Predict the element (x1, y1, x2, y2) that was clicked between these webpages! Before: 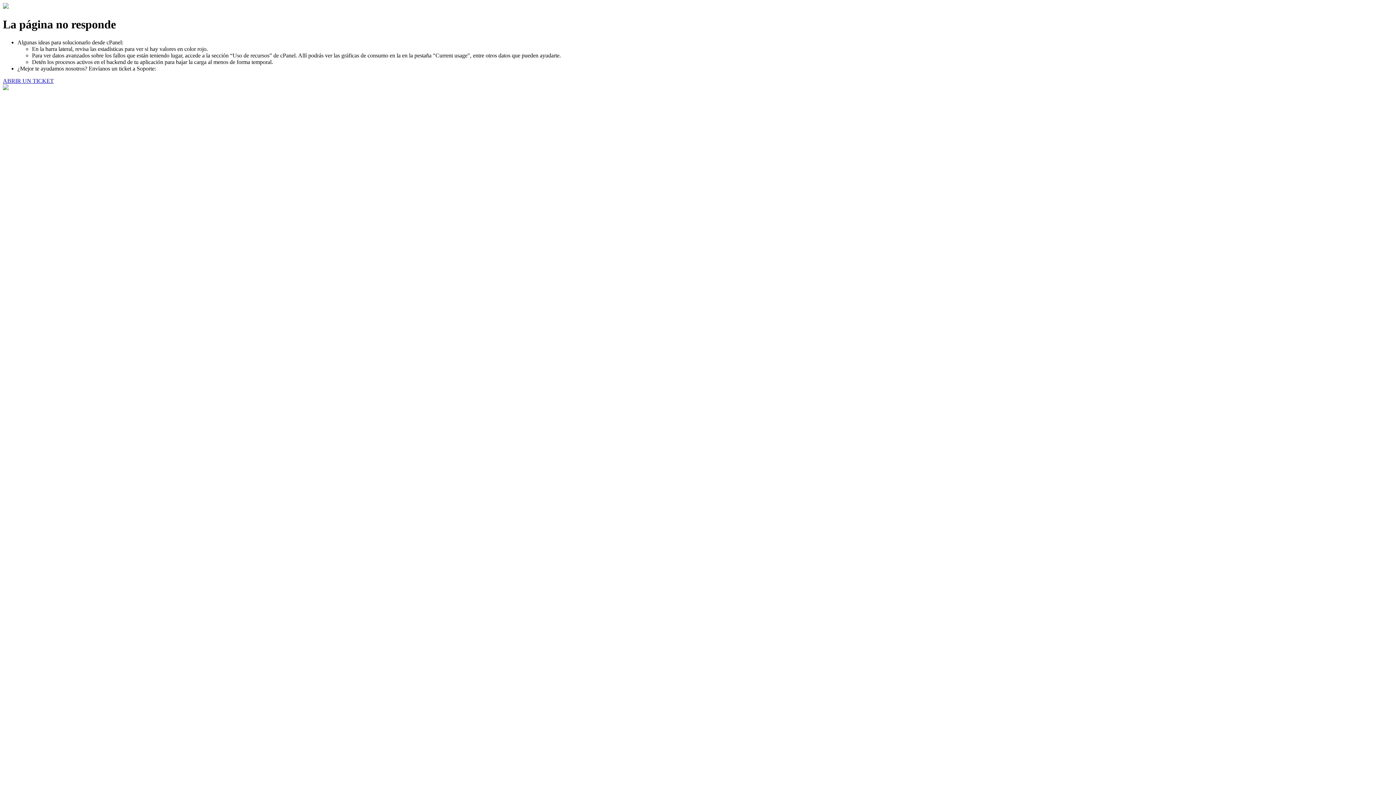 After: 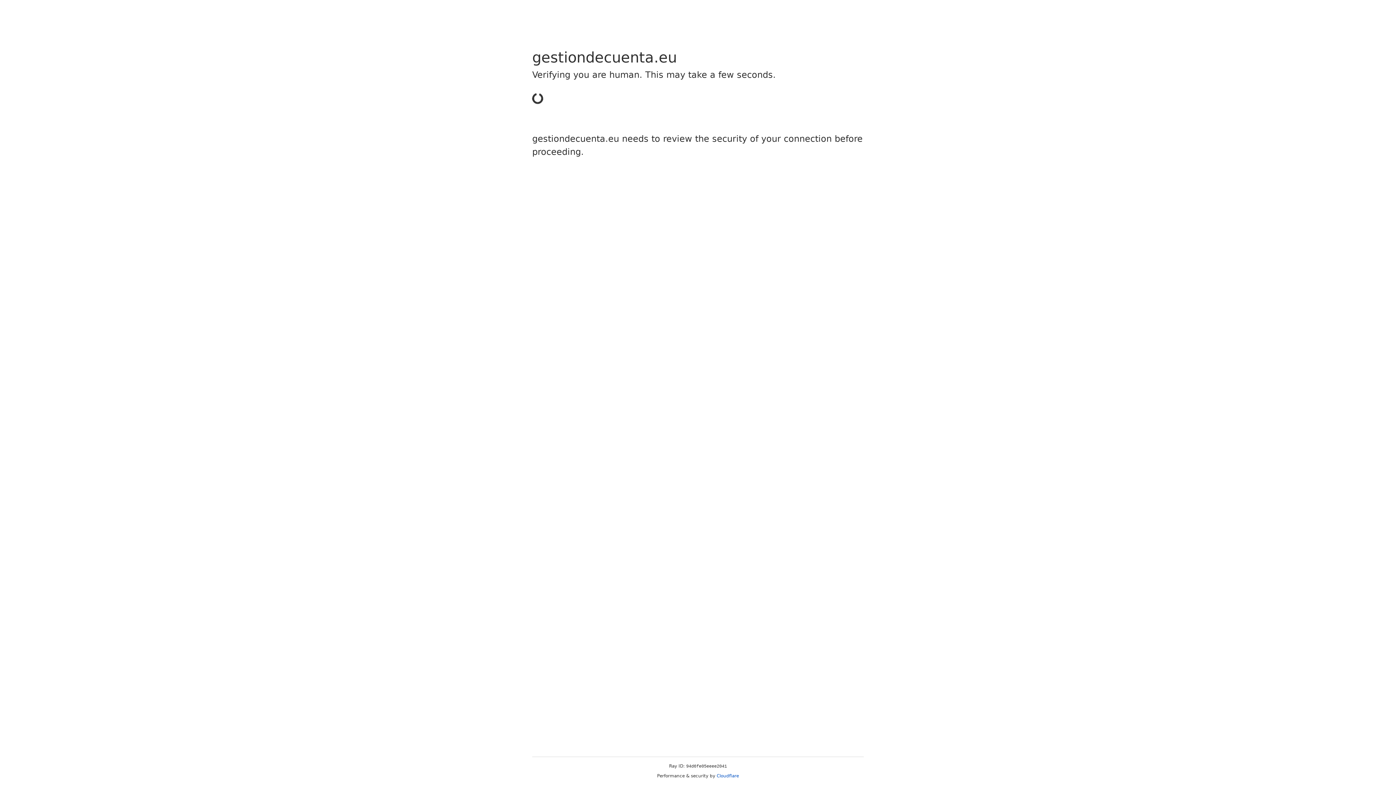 Action: label: ABRIR UN TICKET bbox: (2, 77, 53, 83)